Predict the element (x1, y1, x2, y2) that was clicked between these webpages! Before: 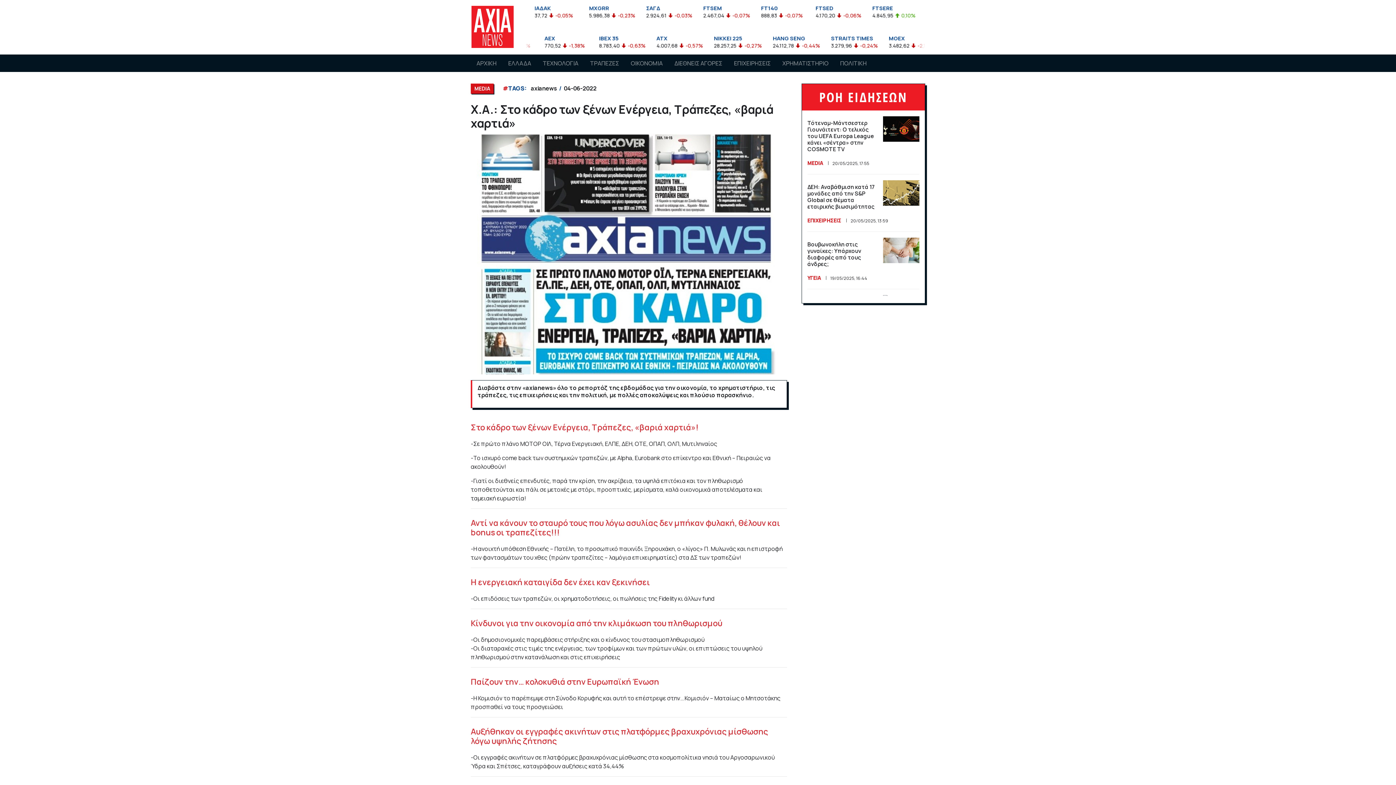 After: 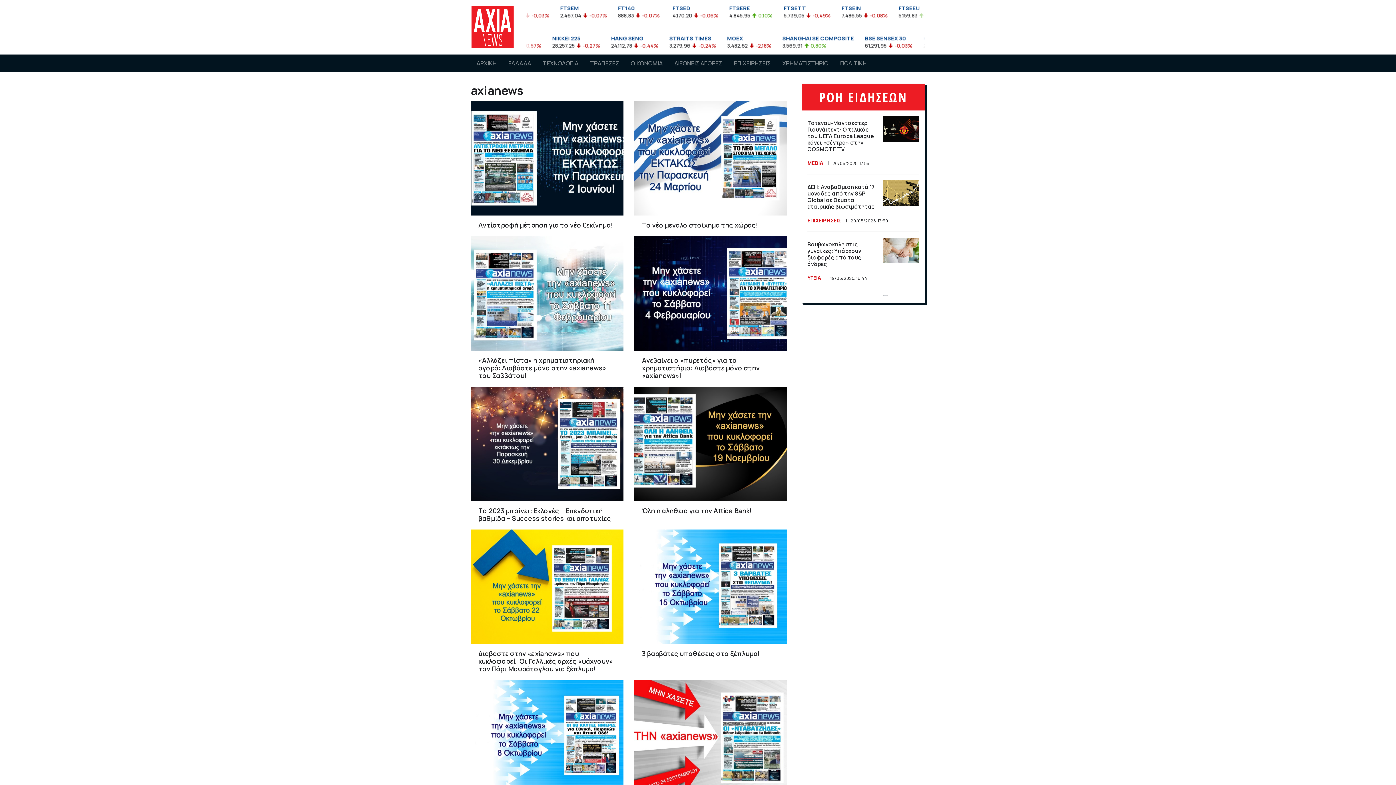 Action: label: axianews bbox: (528, 84, 559, 92)